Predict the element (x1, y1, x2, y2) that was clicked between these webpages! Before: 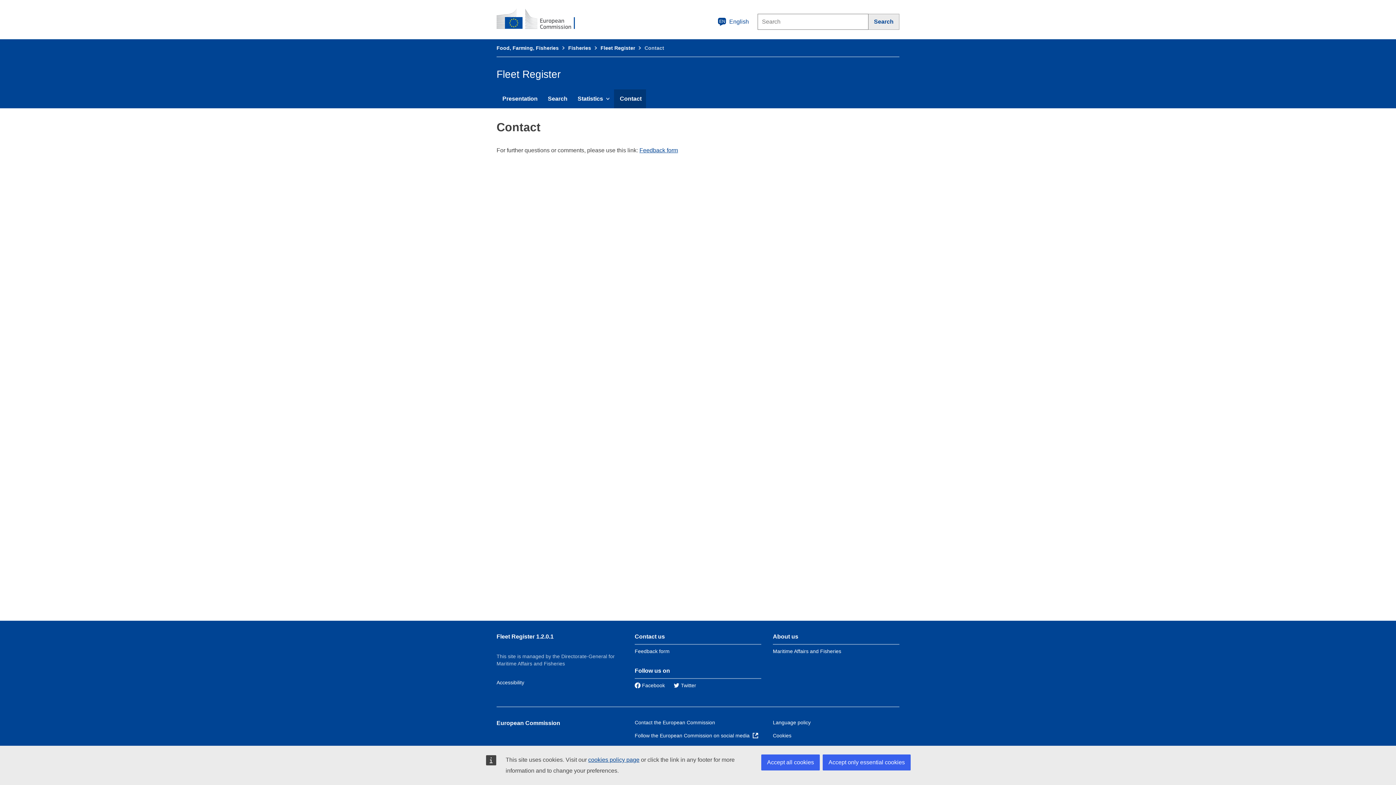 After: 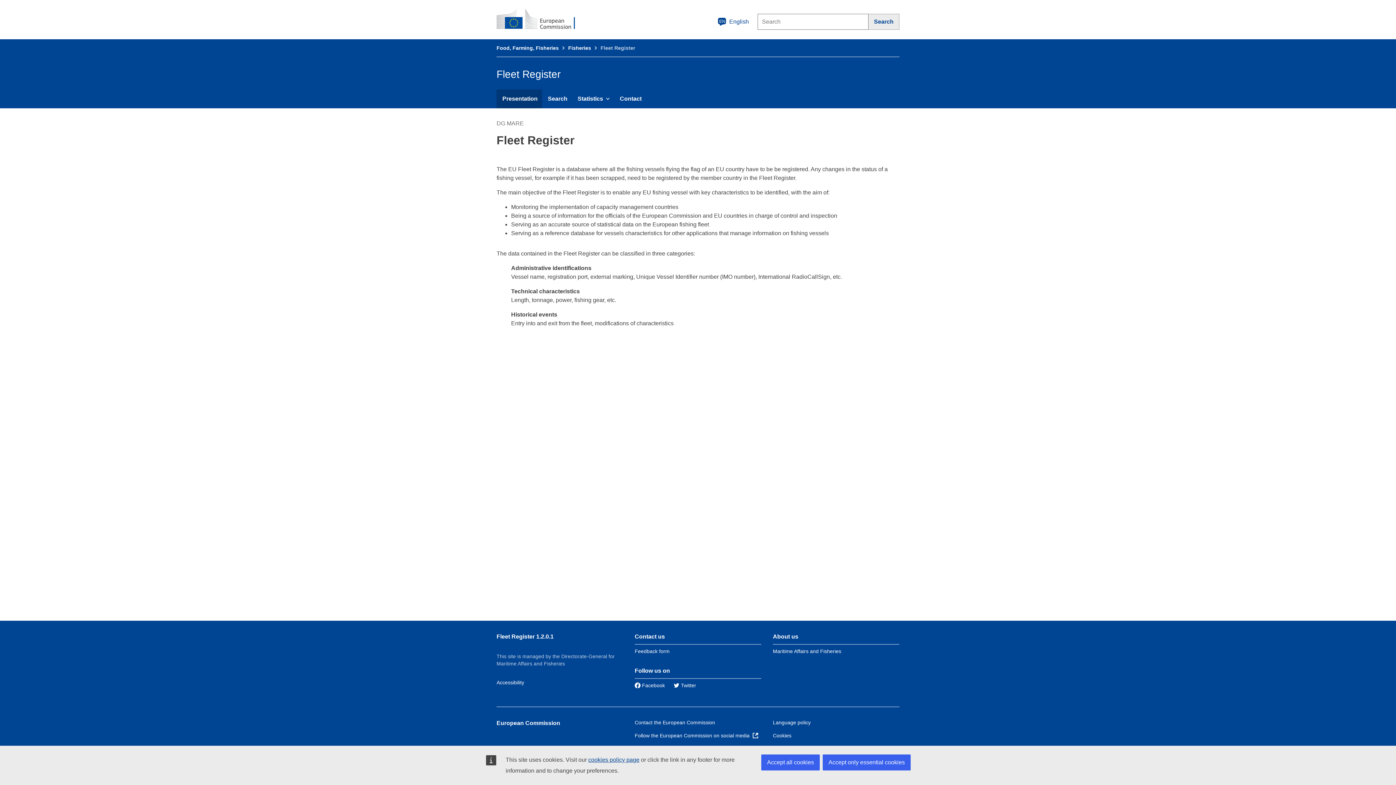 Action: bbox: (496, 89, 542, 108) label: Presentation